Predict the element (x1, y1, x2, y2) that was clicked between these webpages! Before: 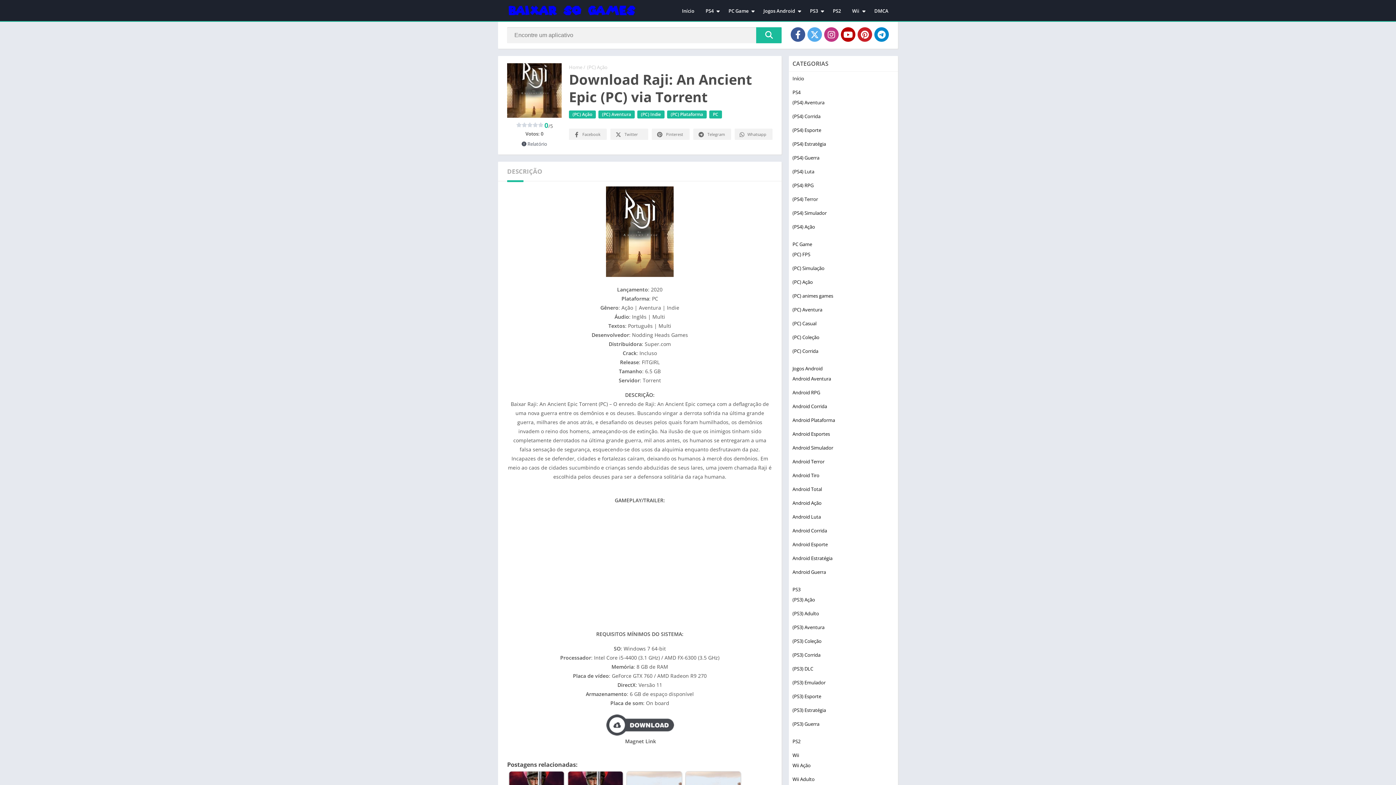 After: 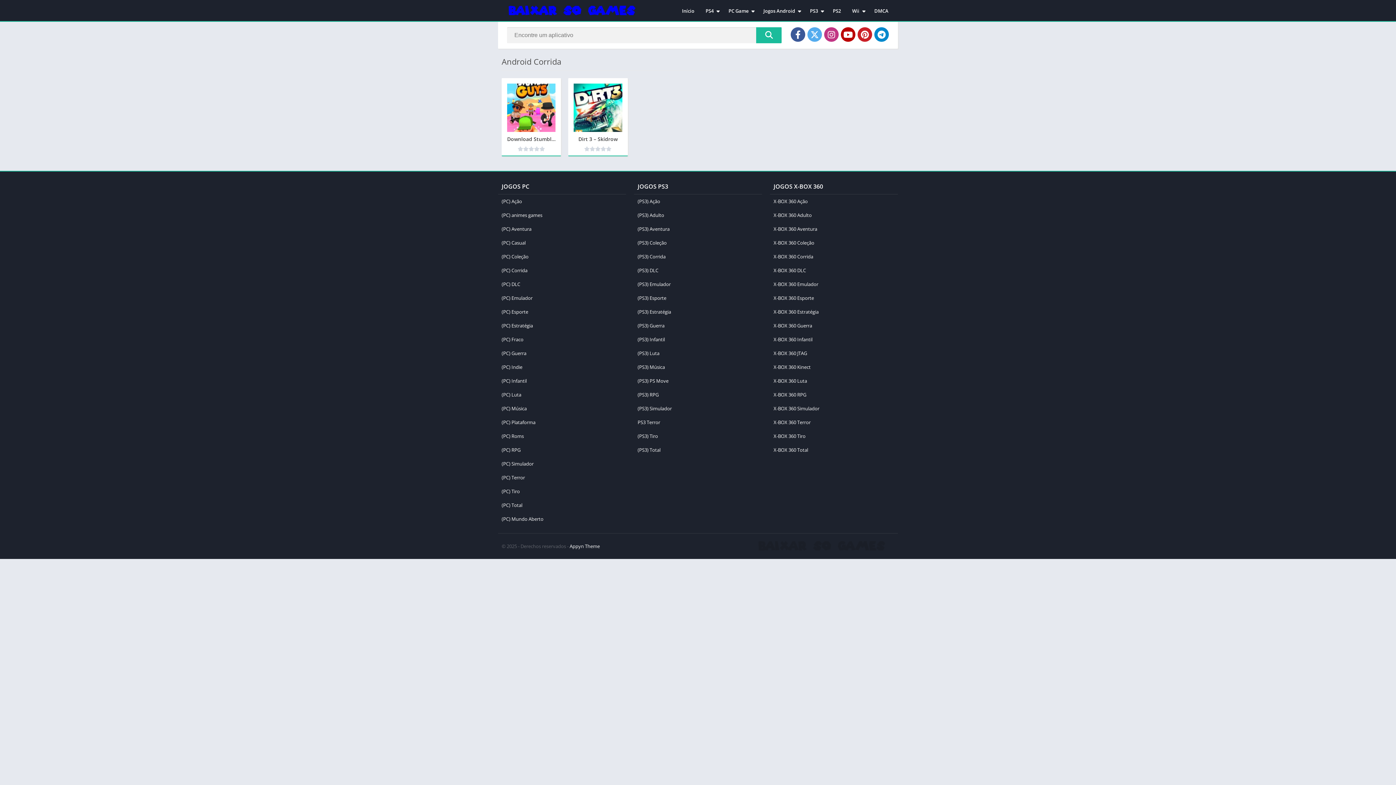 Action: label: Android Corrida bbox: (792, 527, 827, 534)